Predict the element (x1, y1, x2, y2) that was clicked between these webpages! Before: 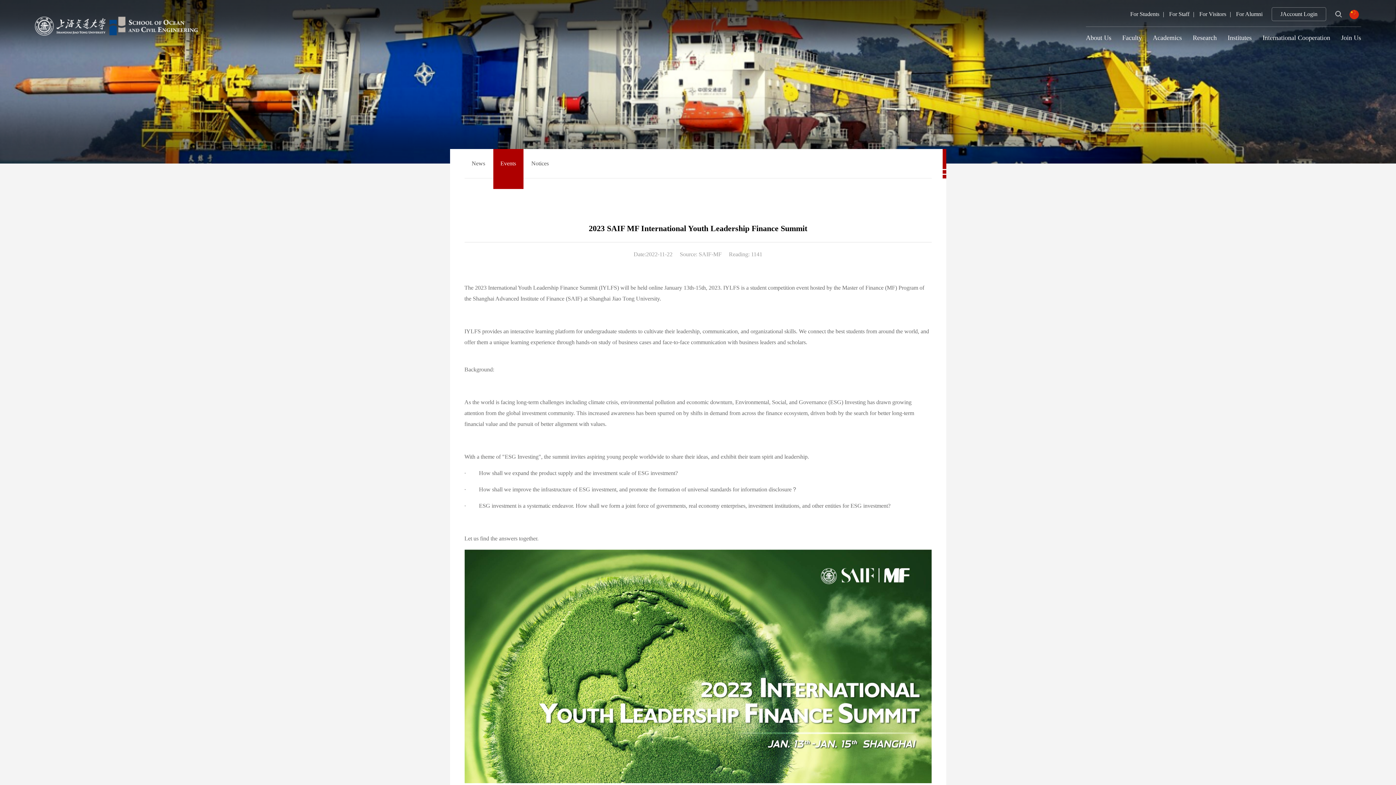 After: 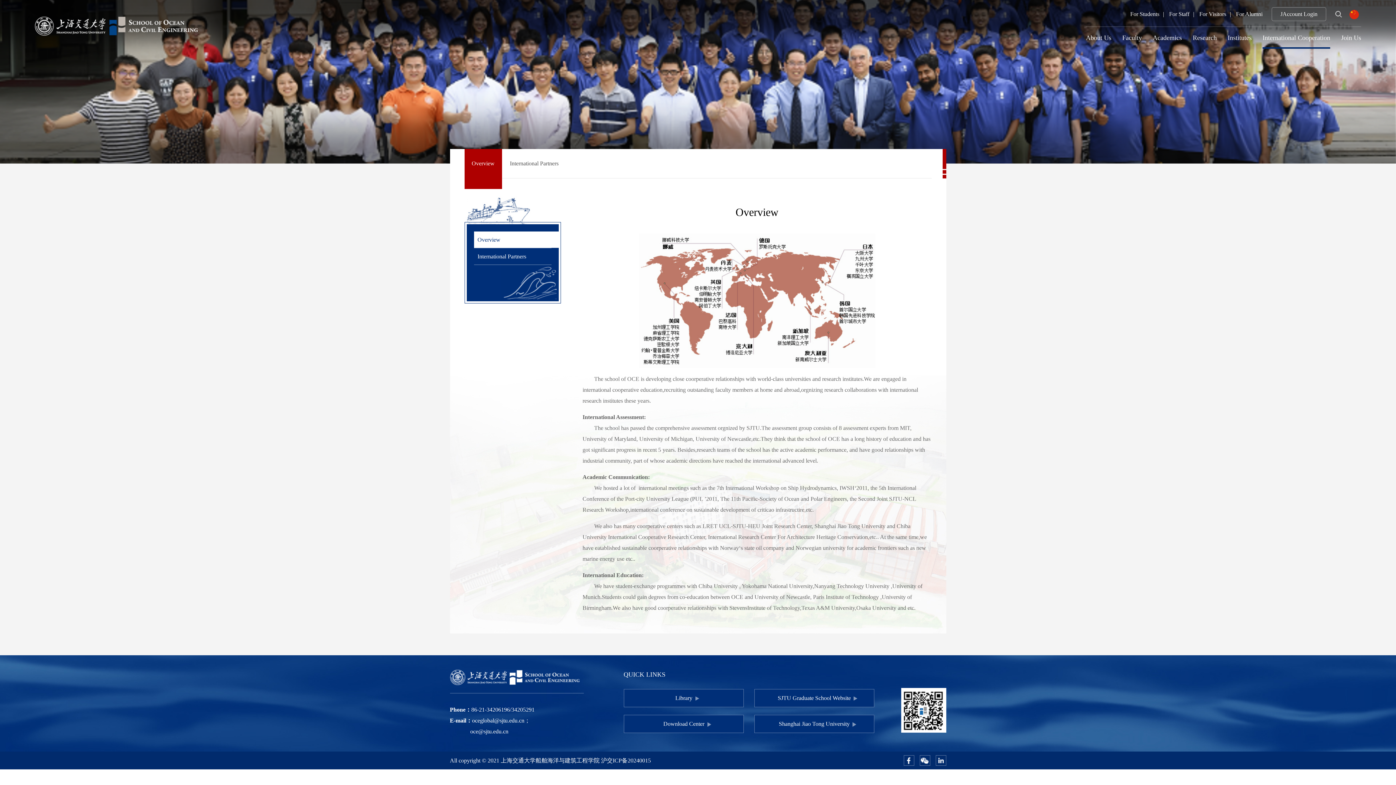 Action: bbox: (1262, 26, 1330, 48) label: International Cooperation